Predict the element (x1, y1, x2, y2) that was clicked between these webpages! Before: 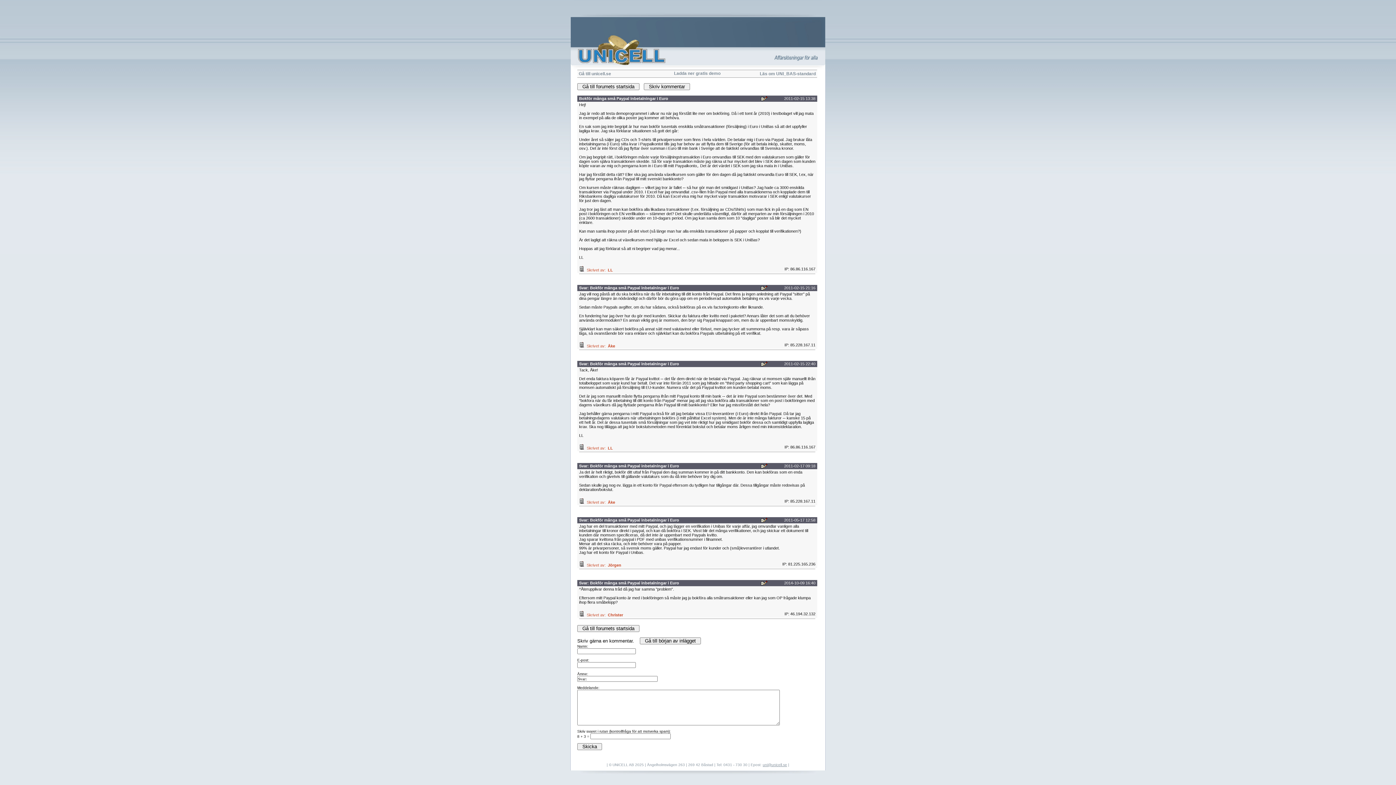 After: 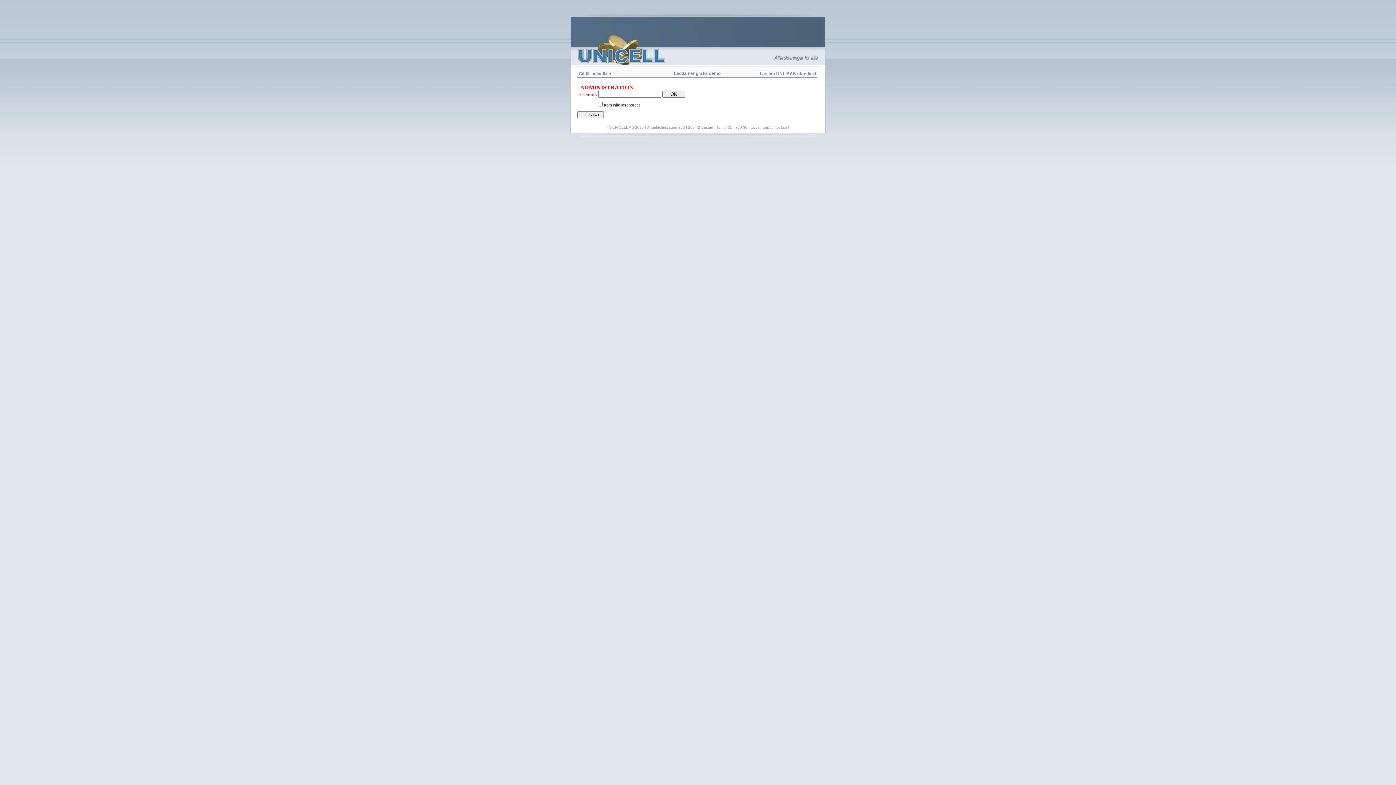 Action: bbox: (761, 362, 767, 367)